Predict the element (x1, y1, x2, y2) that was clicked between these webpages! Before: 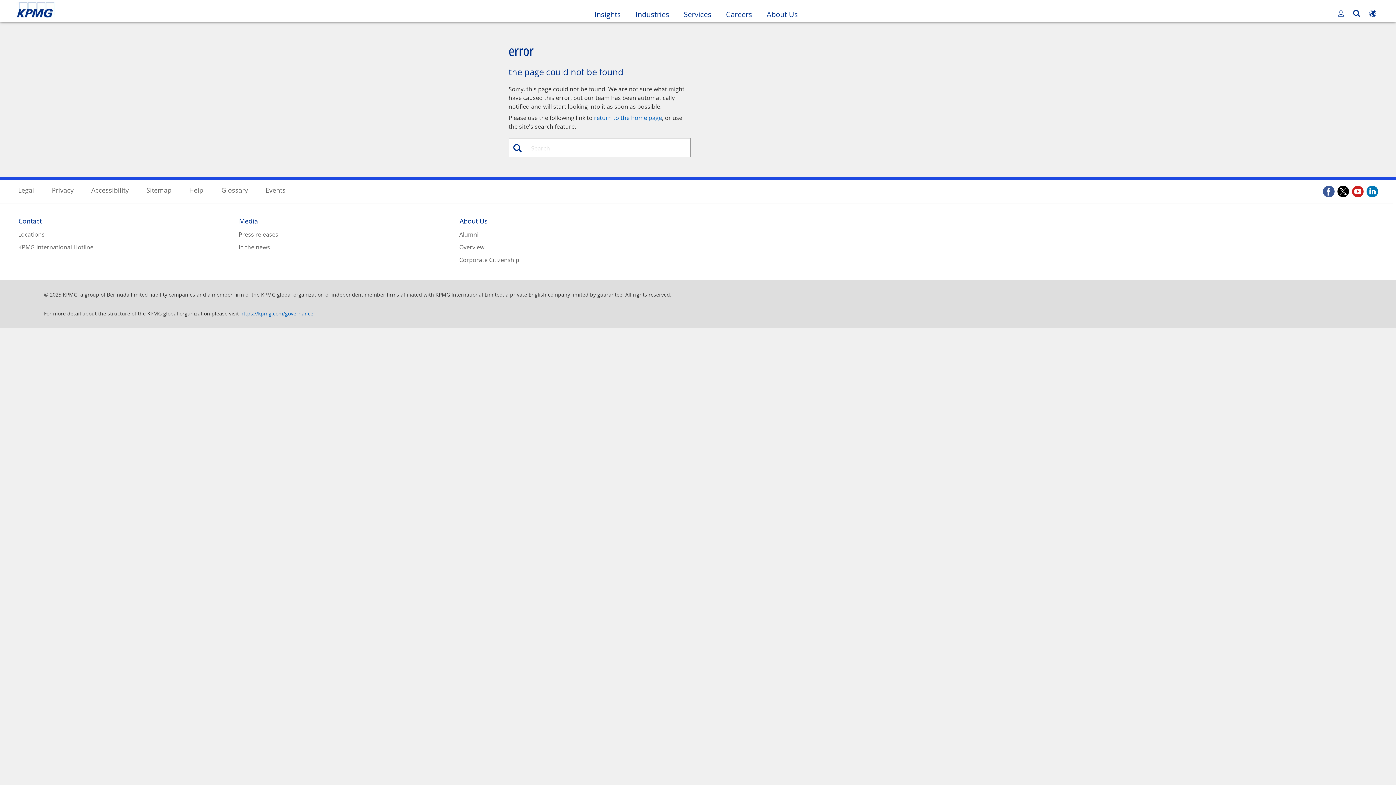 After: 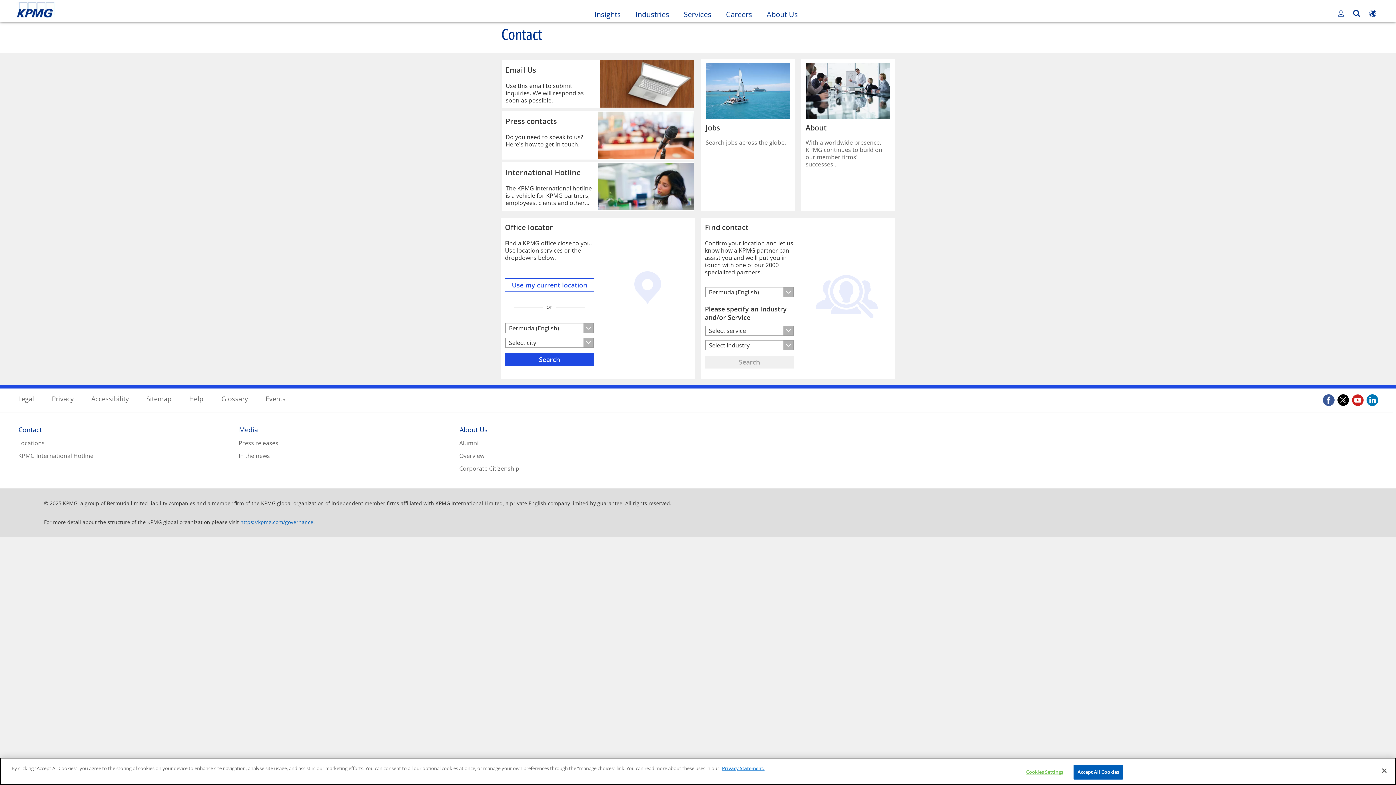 Action: label: Contact bbox: (18, 216, 41, 225)